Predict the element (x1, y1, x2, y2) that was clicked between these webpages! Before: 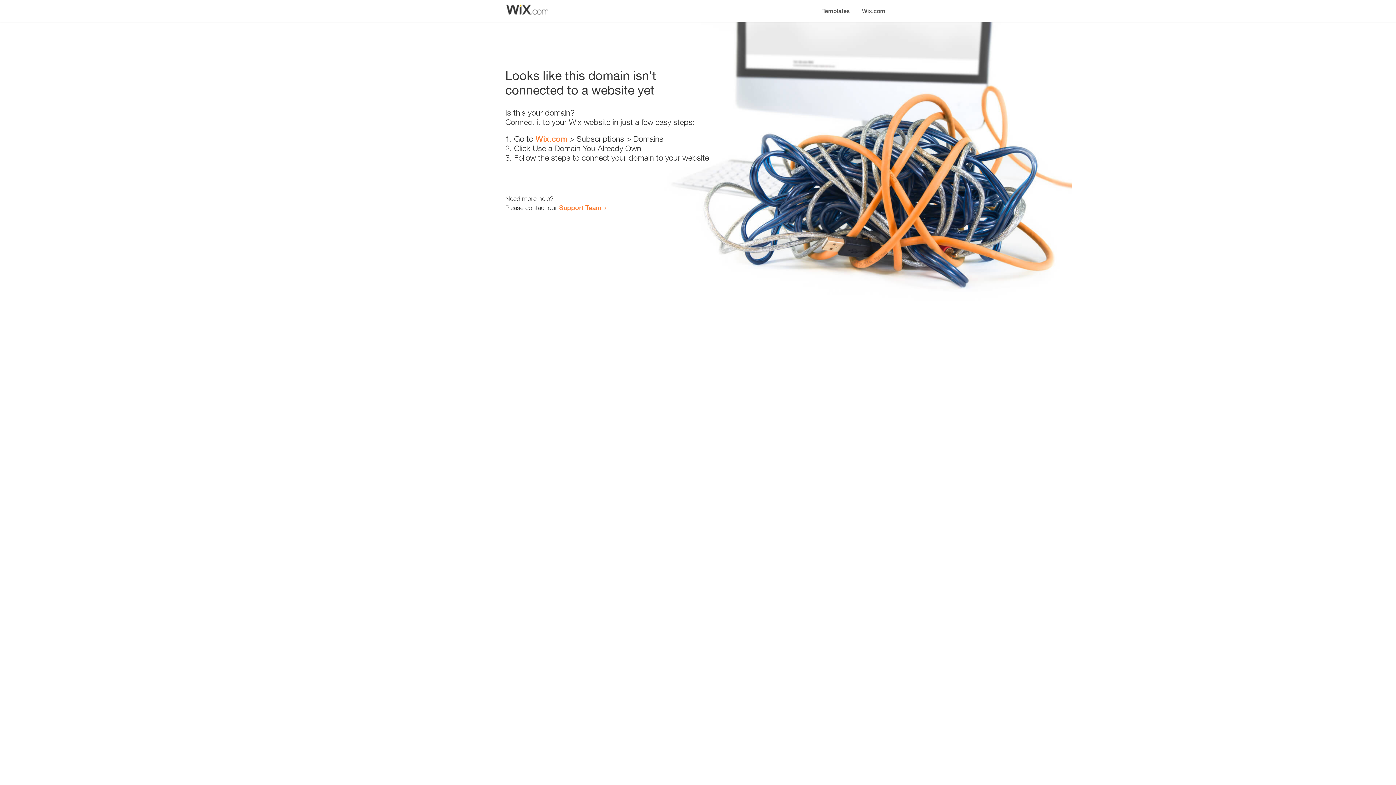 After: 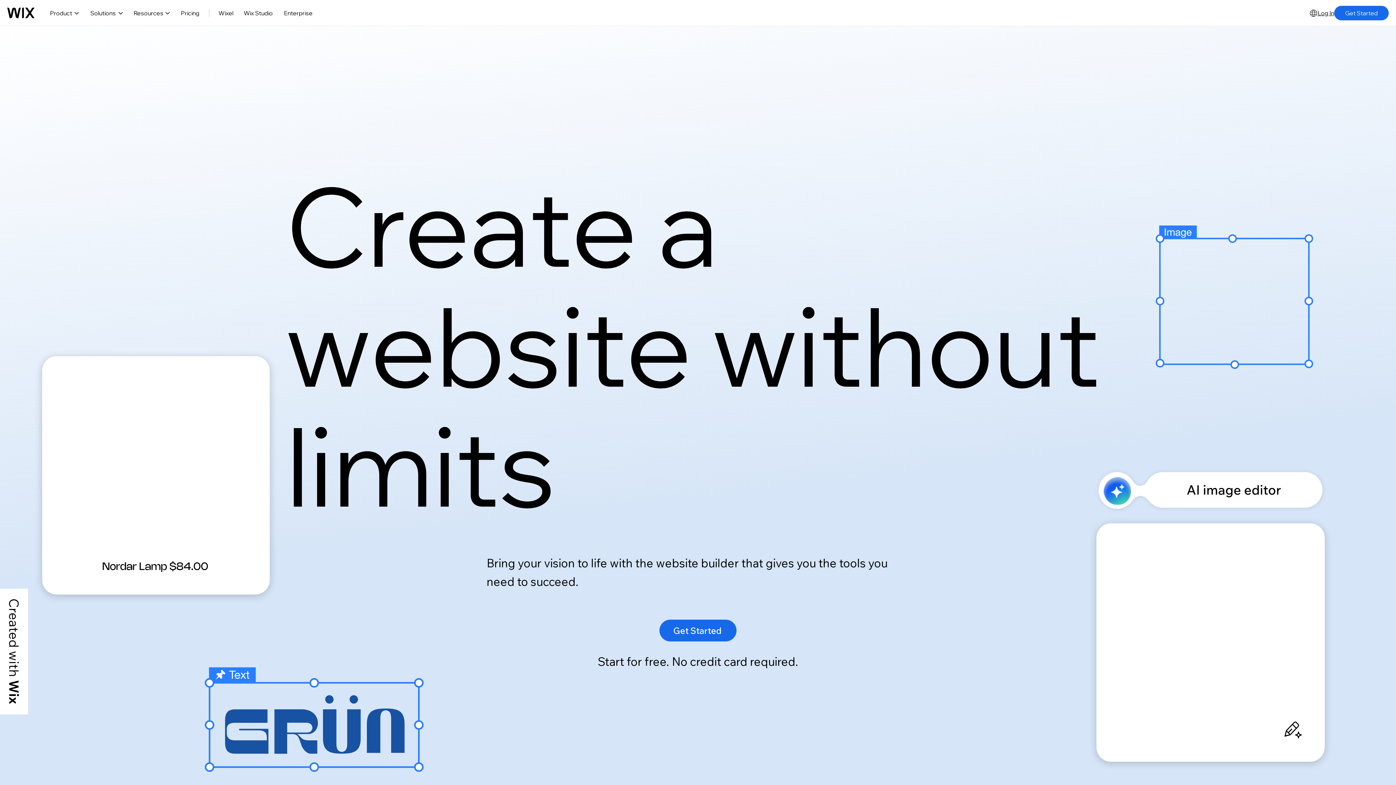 Action: label: Wix.com bbox: (535, 134, 567, 143)